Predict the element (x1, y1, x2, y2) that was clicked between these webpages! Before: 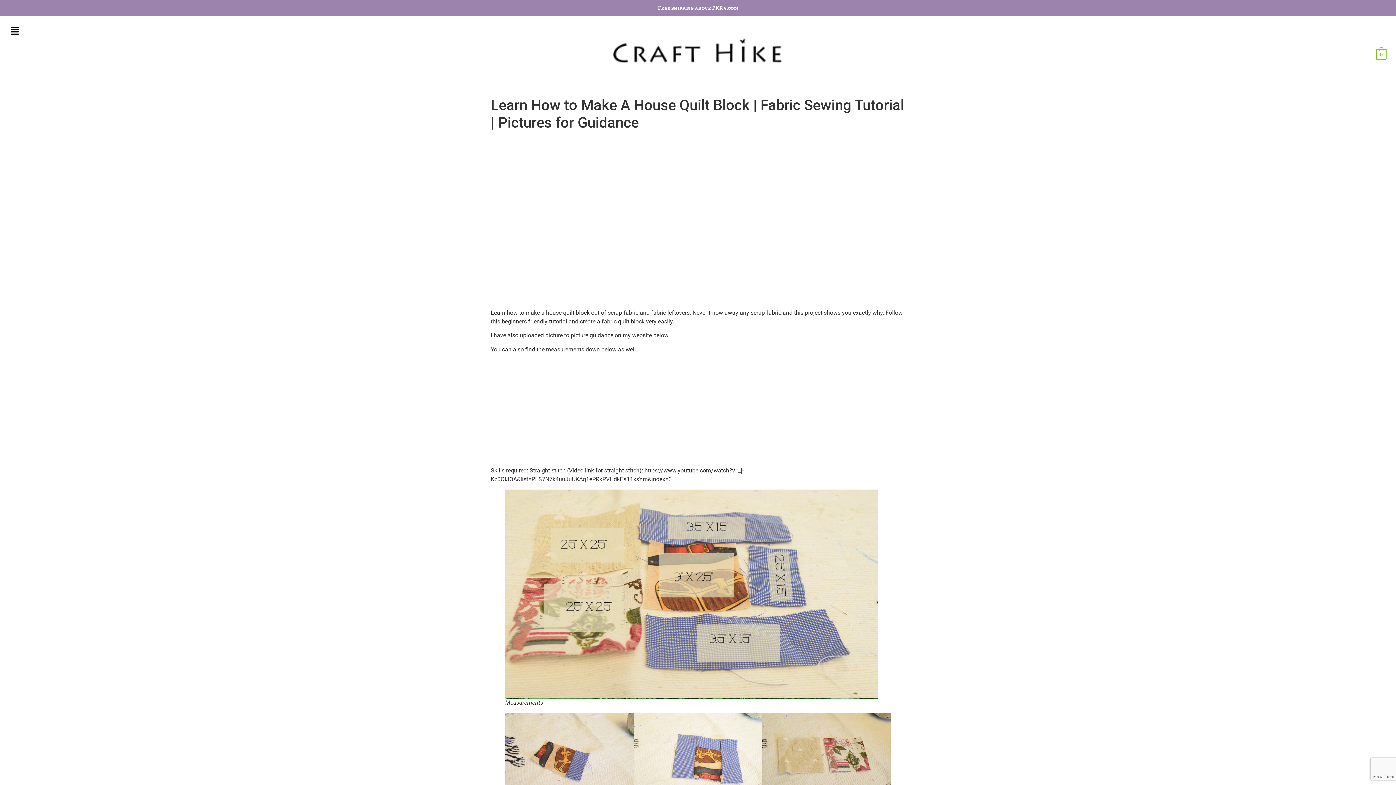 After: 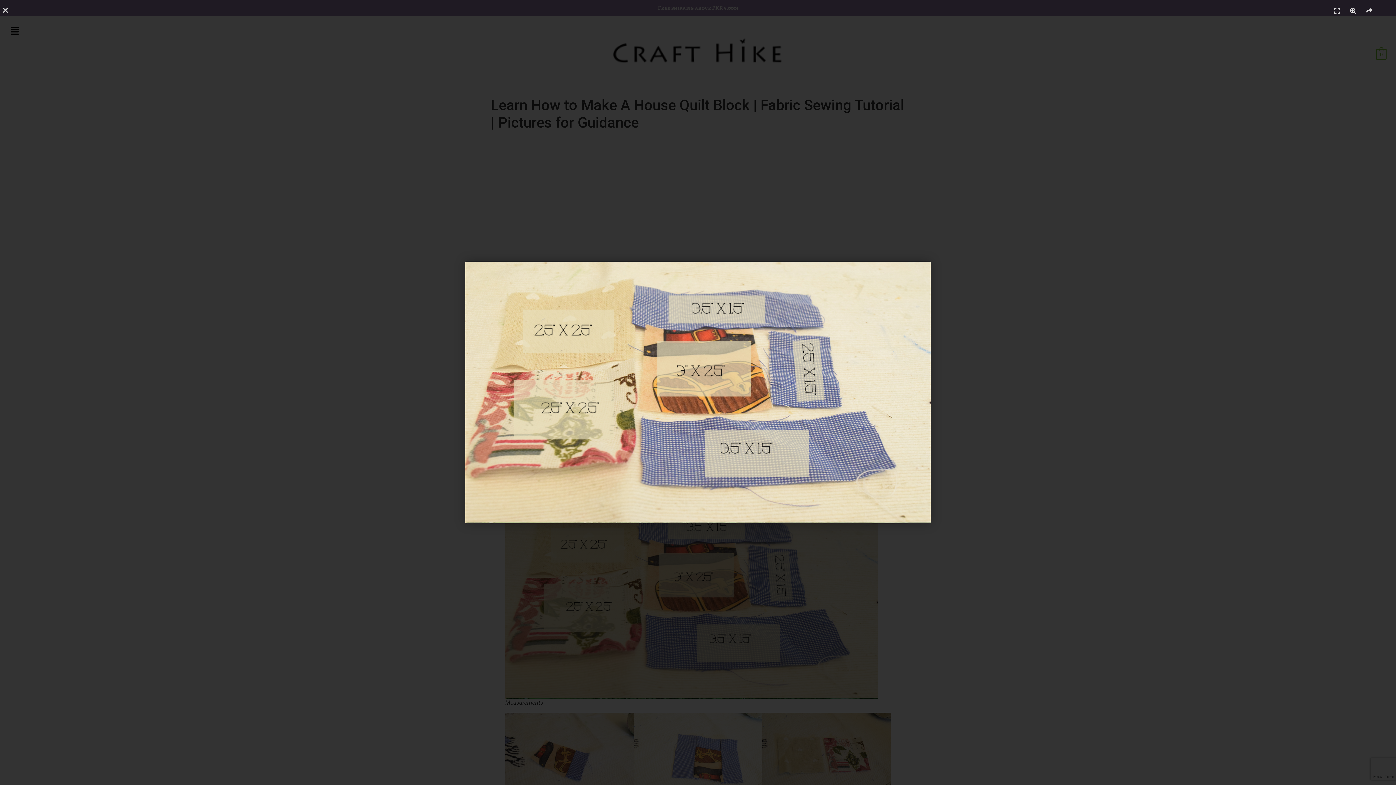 Action: bbox: (505, 489, 877, 699)